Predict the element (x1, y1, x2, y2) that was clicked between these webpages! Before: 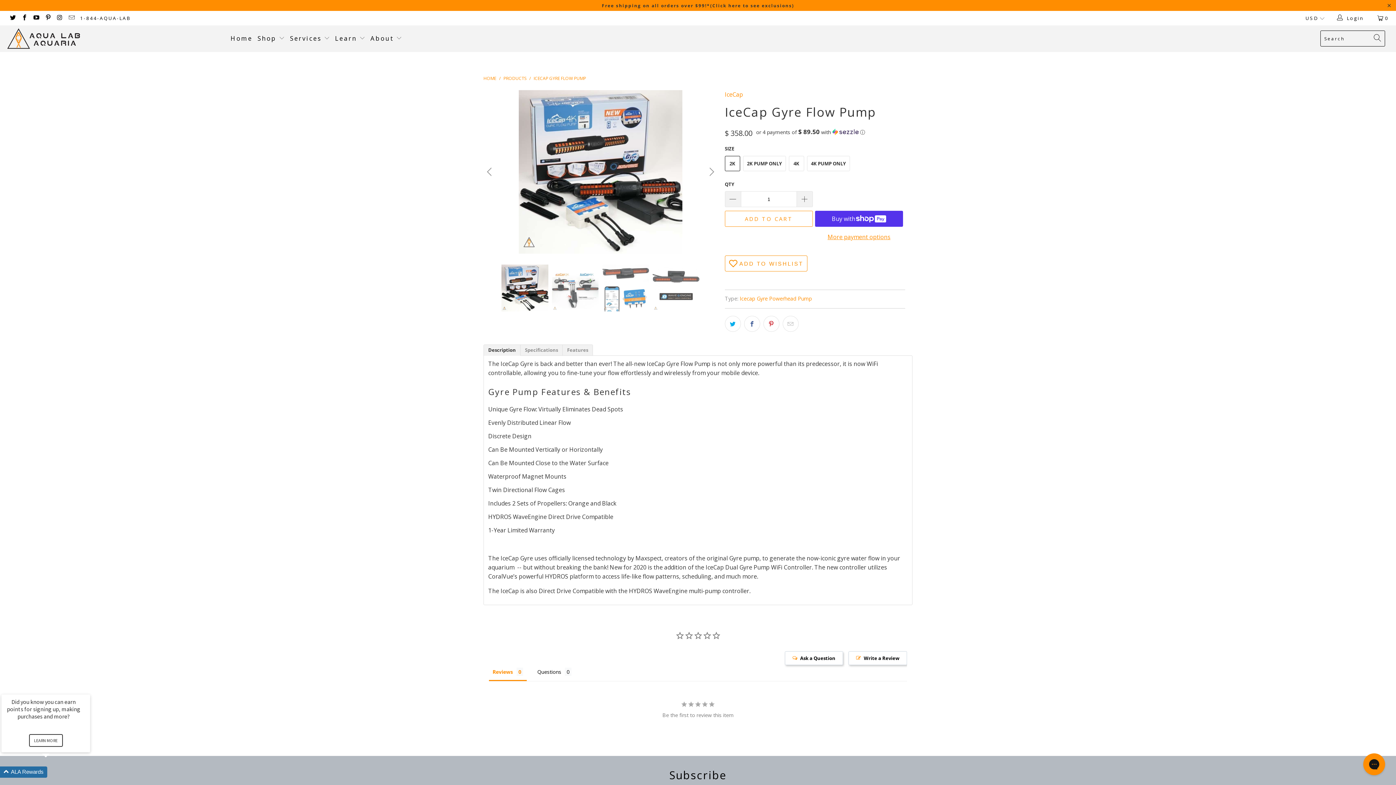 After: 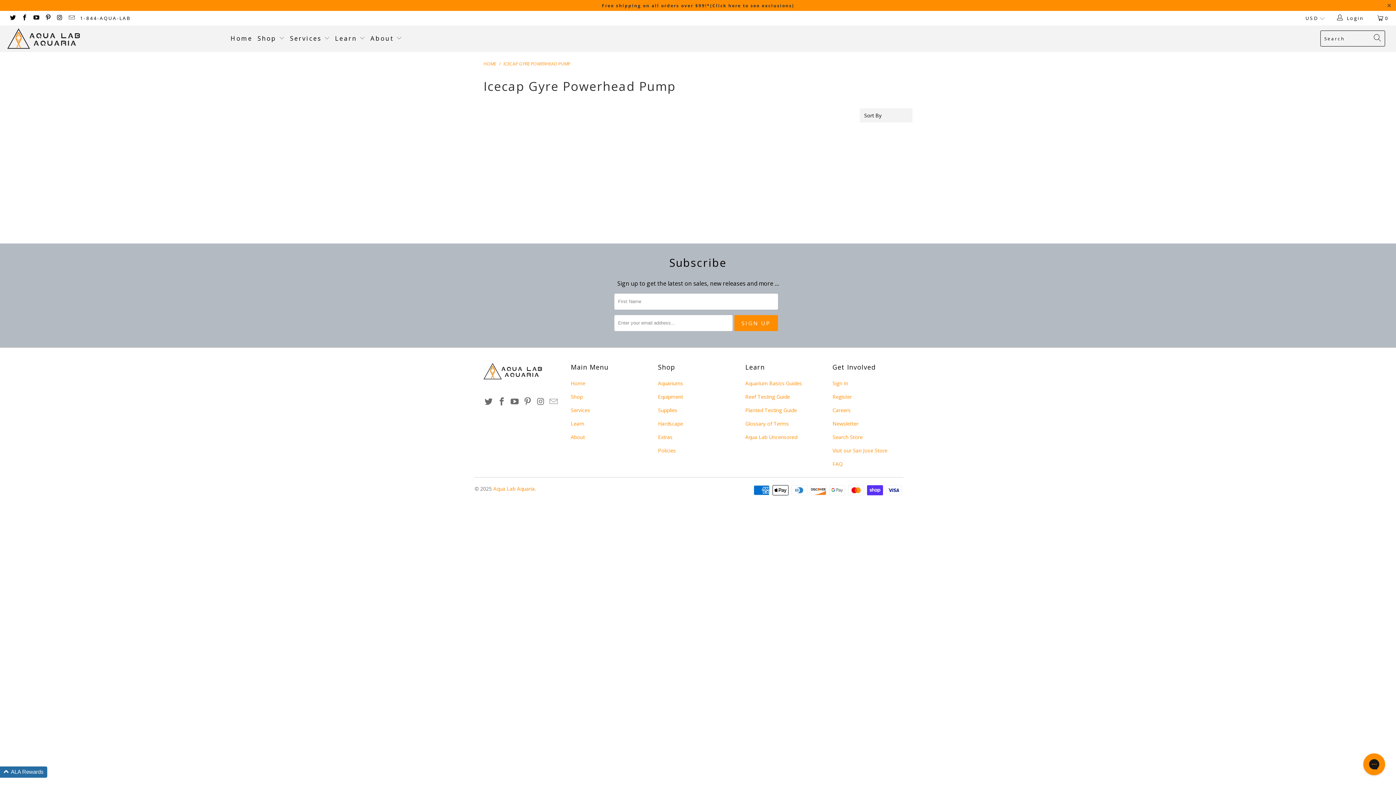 Action: bbox: (739, 295, 812, 302) label: Icecap Gyre Powerhead Pump